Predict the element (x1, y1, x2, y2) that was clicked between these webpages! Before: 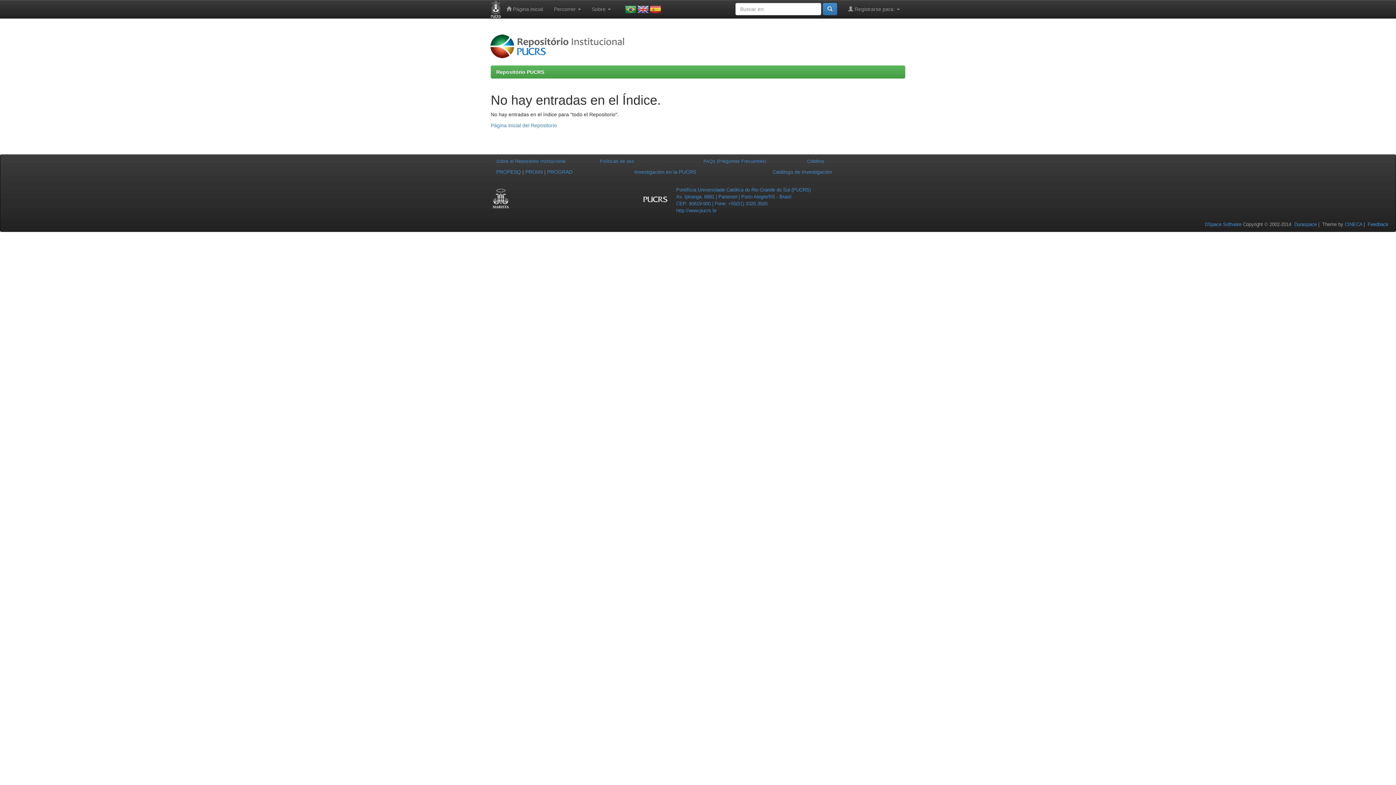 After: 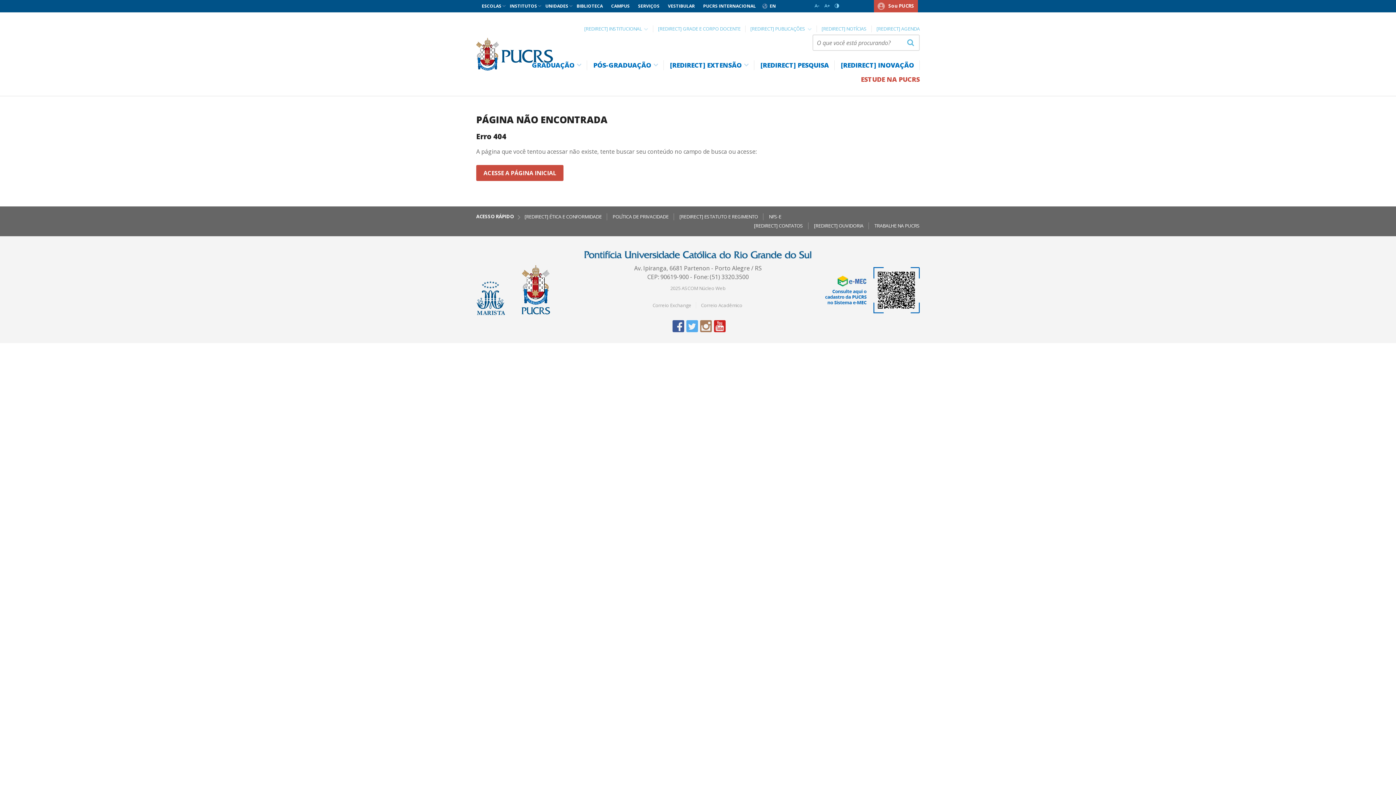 Action: bbox: (496, 169, 521, 174) label: PROPESQ